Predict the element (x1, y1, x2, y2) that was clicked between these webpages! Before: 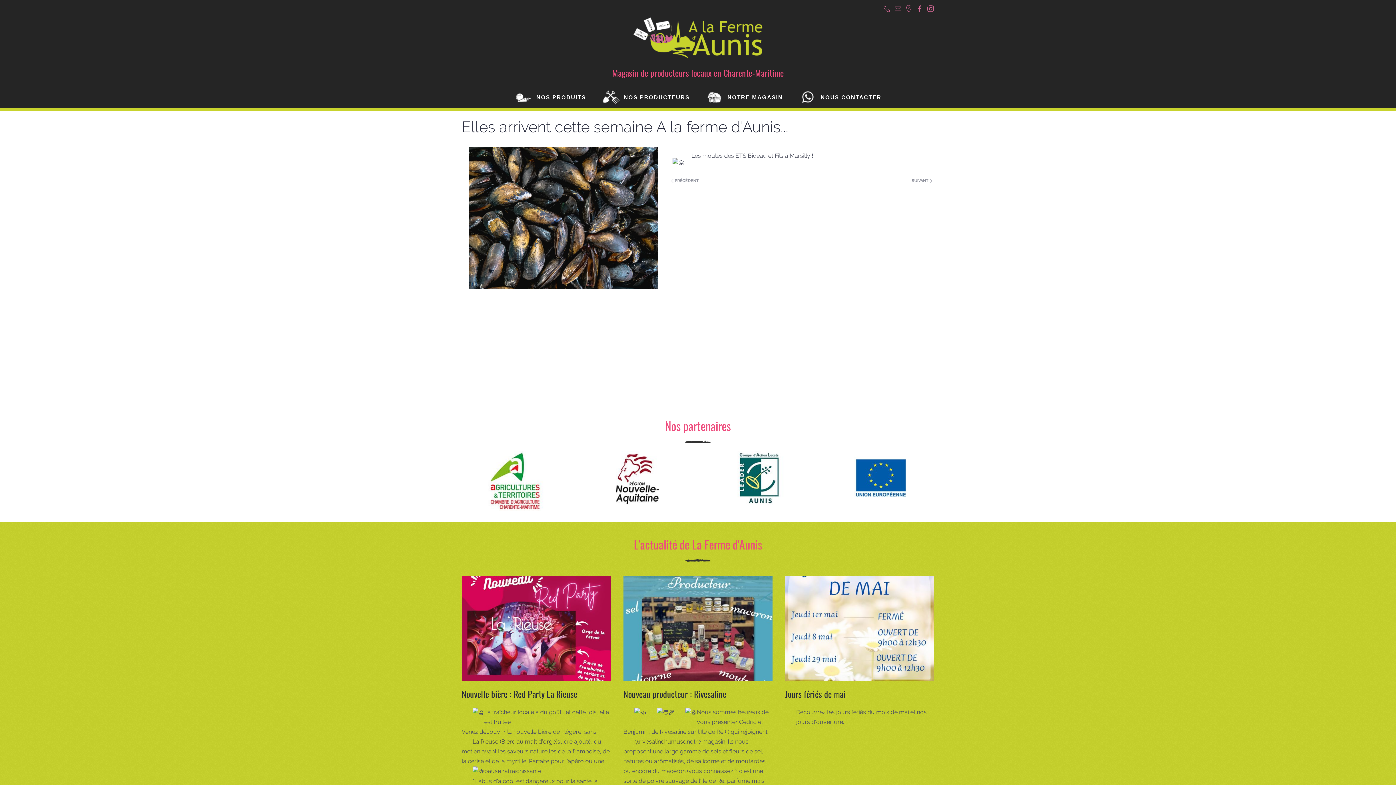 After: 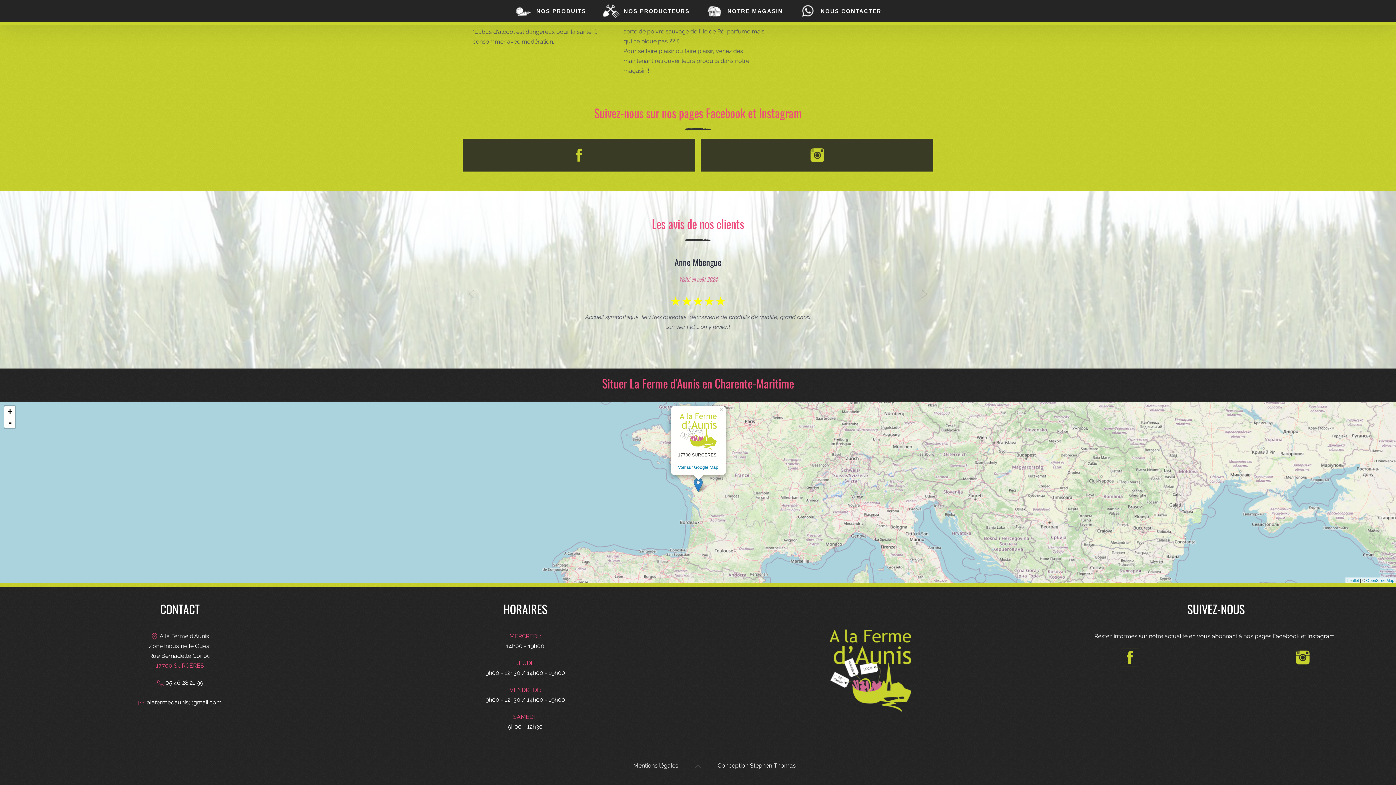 Action: bbox: (791, 86, 889, 108) label: NOUS CONTACTER